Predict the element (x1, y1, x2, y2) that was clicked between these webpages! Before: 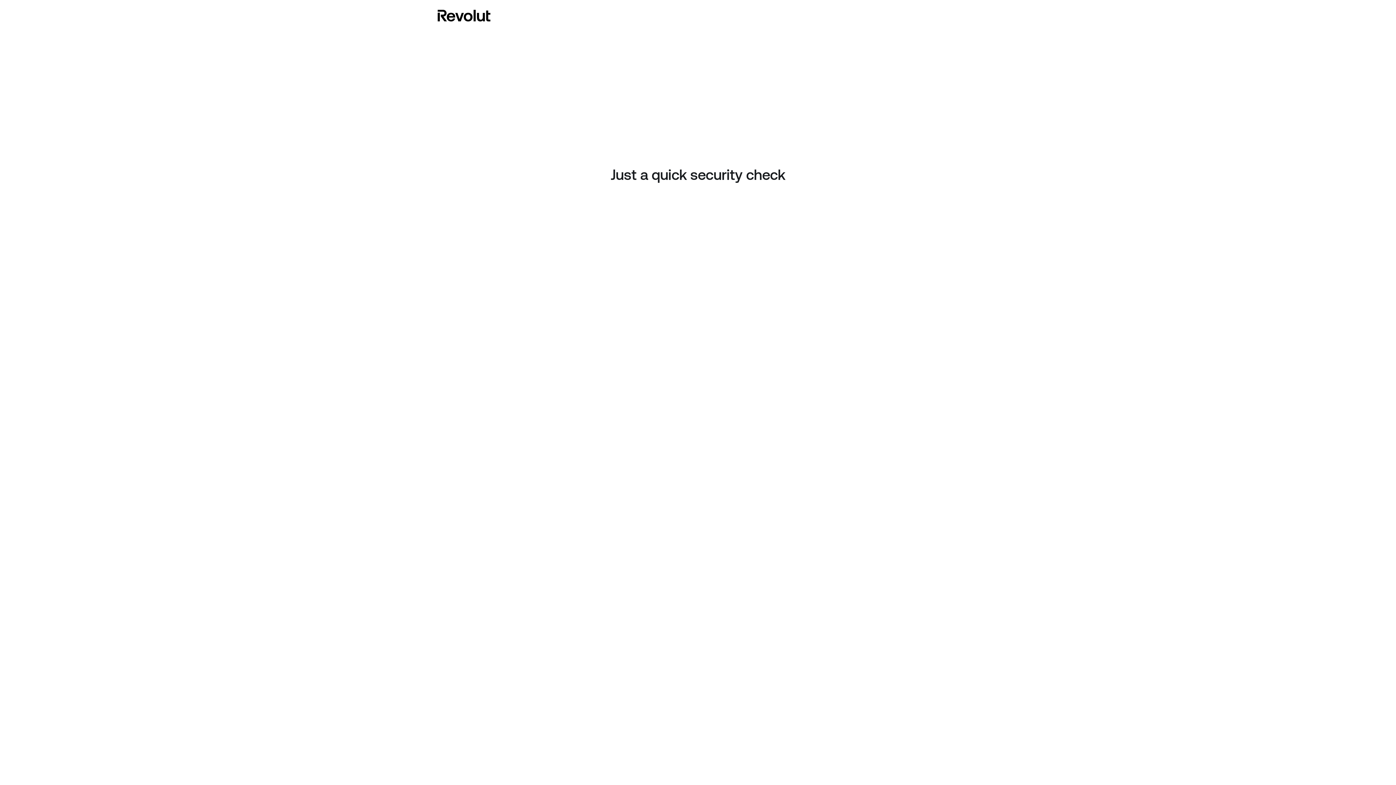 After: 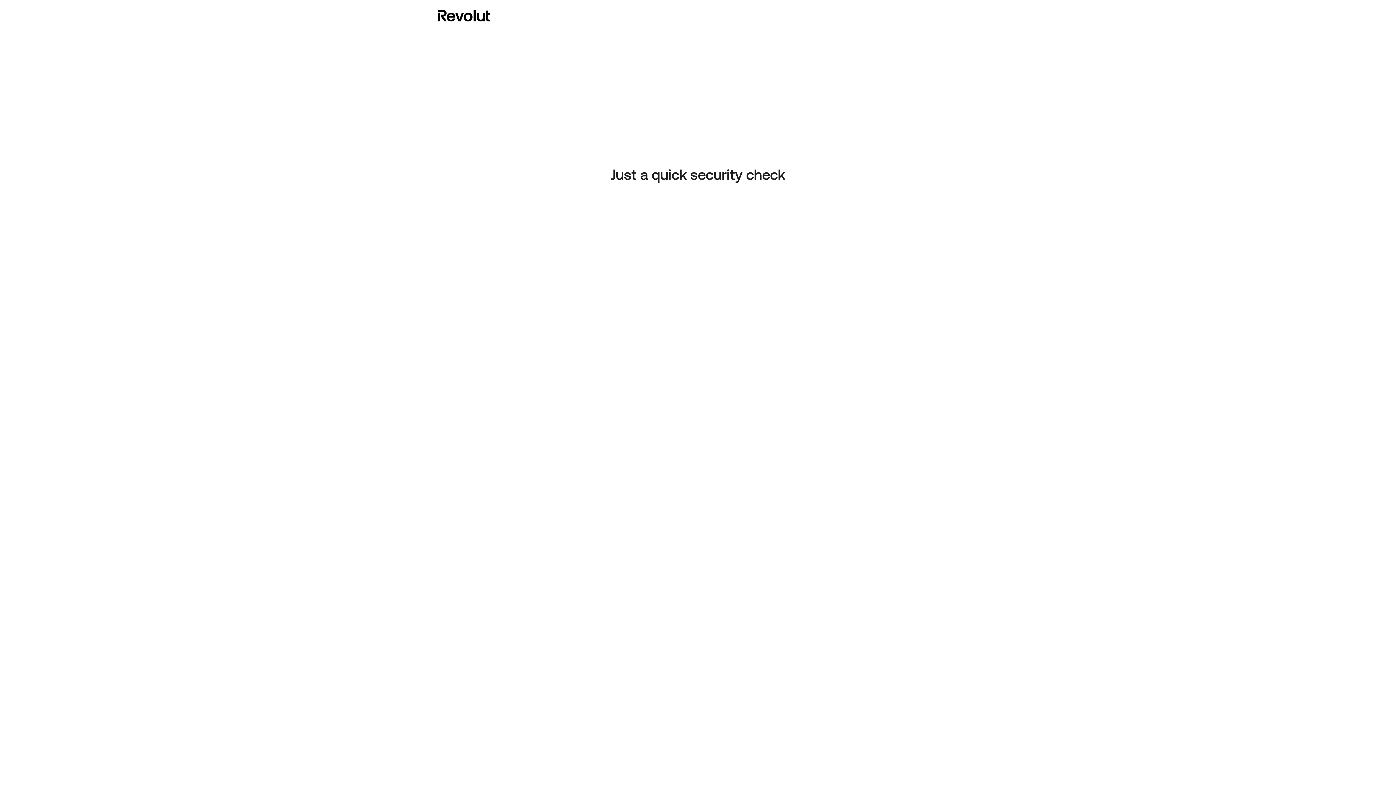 Action: bbox: (437, 8, 490, 23)